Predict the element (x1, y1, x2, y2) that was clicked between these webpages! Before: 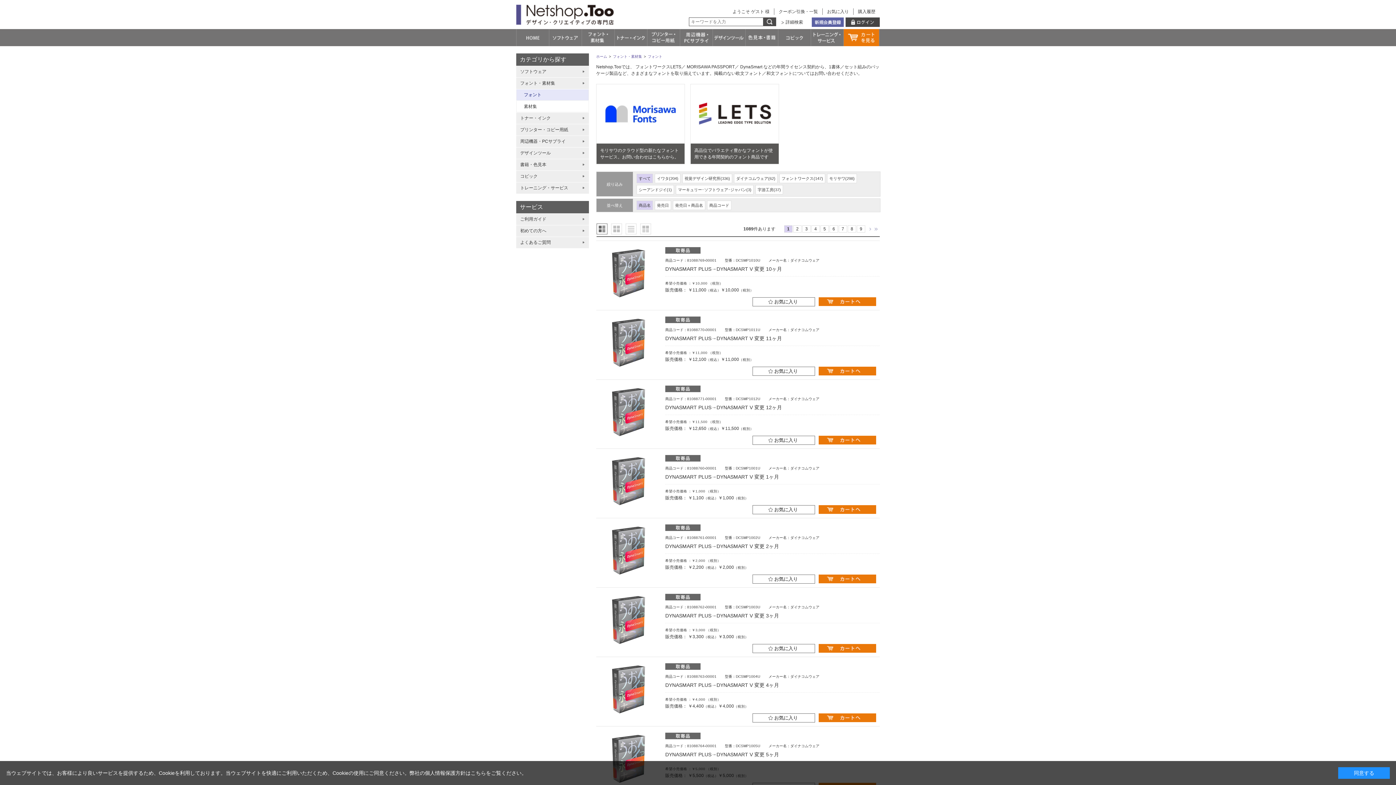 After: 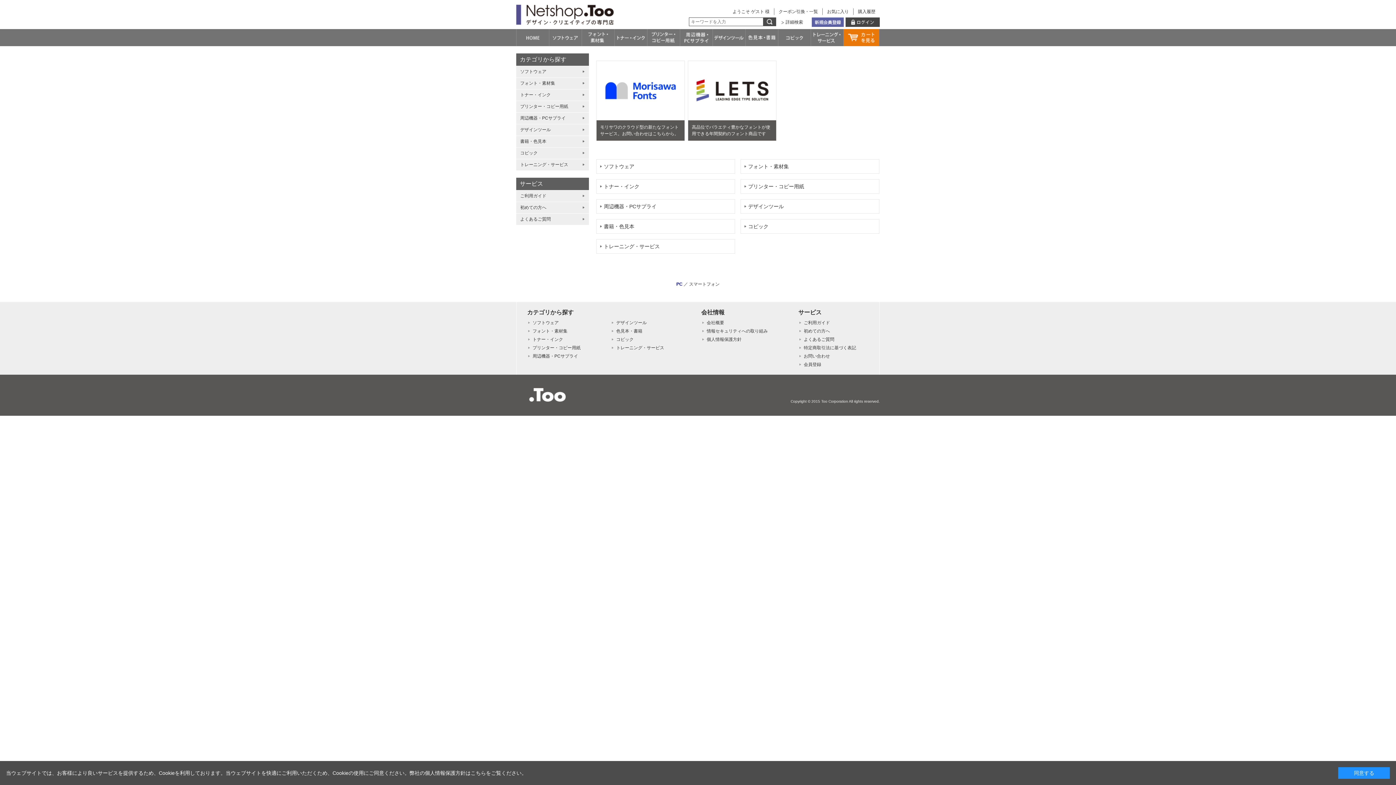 Action: label: カテゴリから探す bbox: (520, 56, 566, 62)